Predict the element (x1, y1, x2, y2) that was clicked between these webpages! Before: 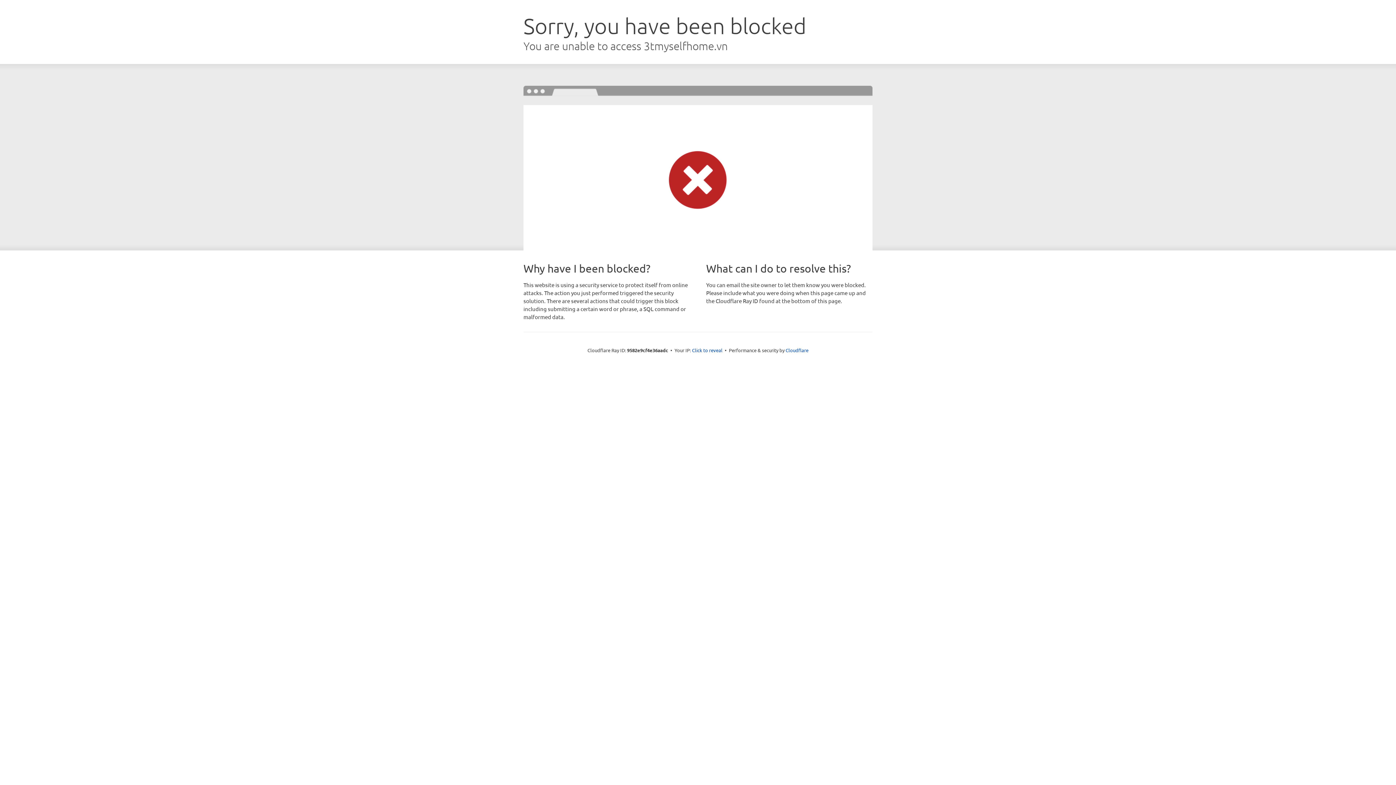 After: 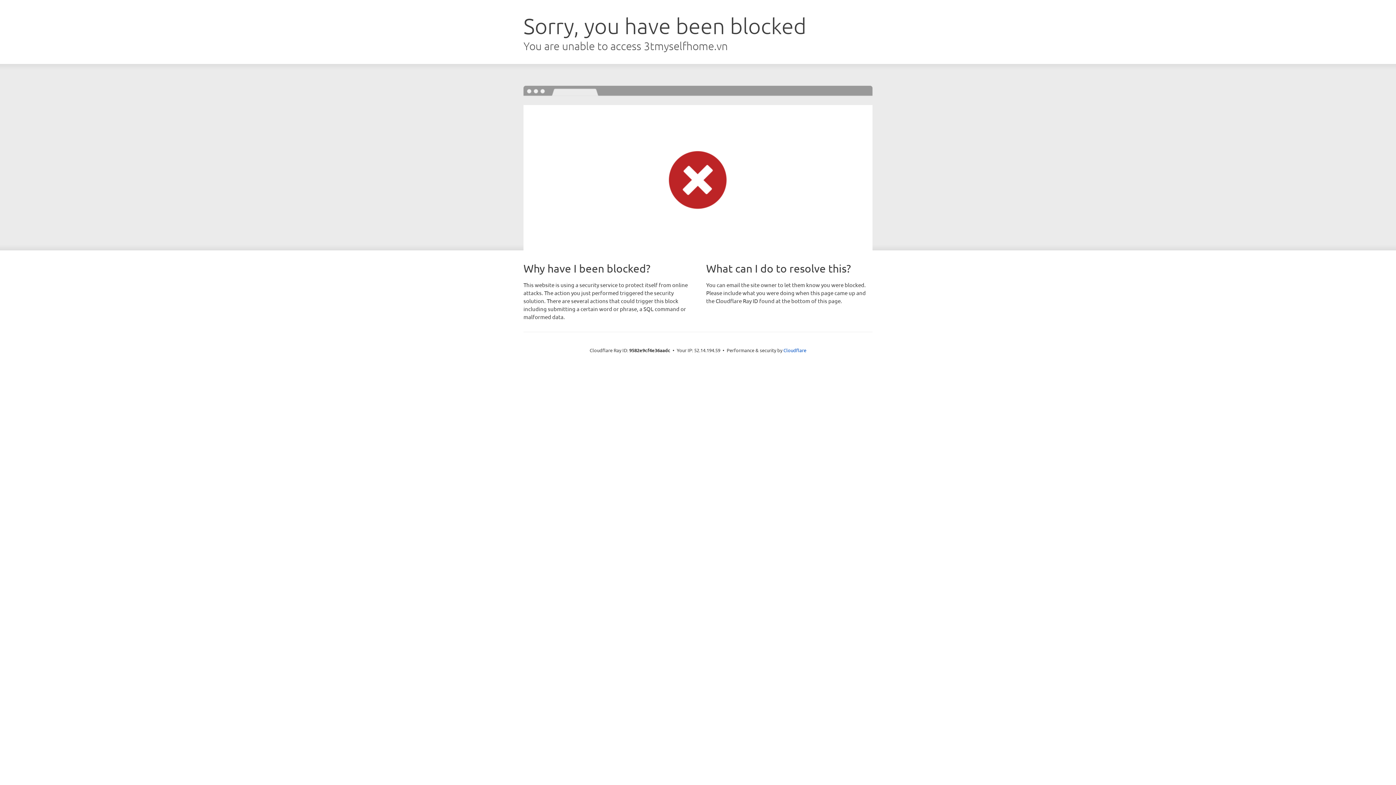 Action: bbox: (692, 346, 722, 353) label: Click to reveal